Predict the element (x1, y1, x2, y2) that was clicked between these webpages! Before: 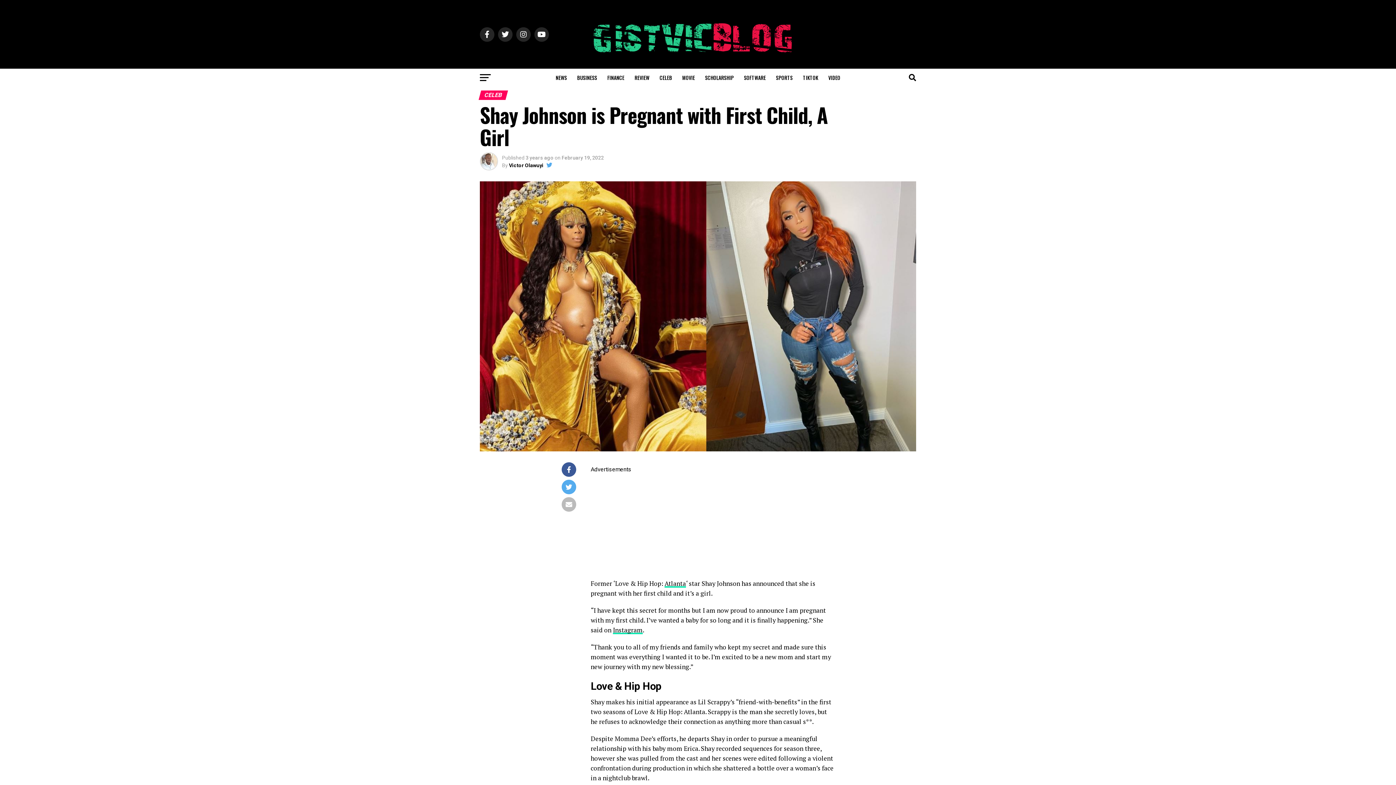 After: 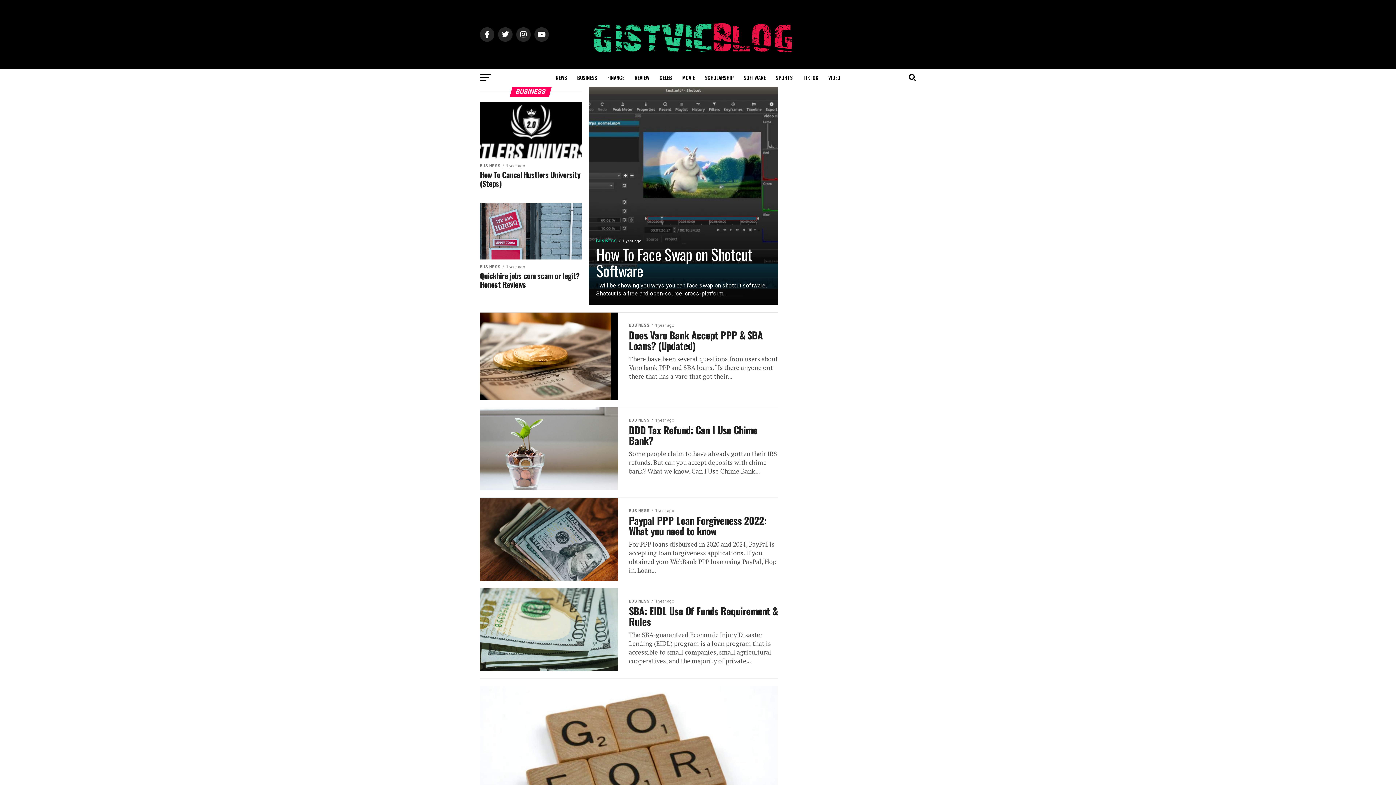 Action: bbox: (572, 68, 601, 87) label: BUSINESS